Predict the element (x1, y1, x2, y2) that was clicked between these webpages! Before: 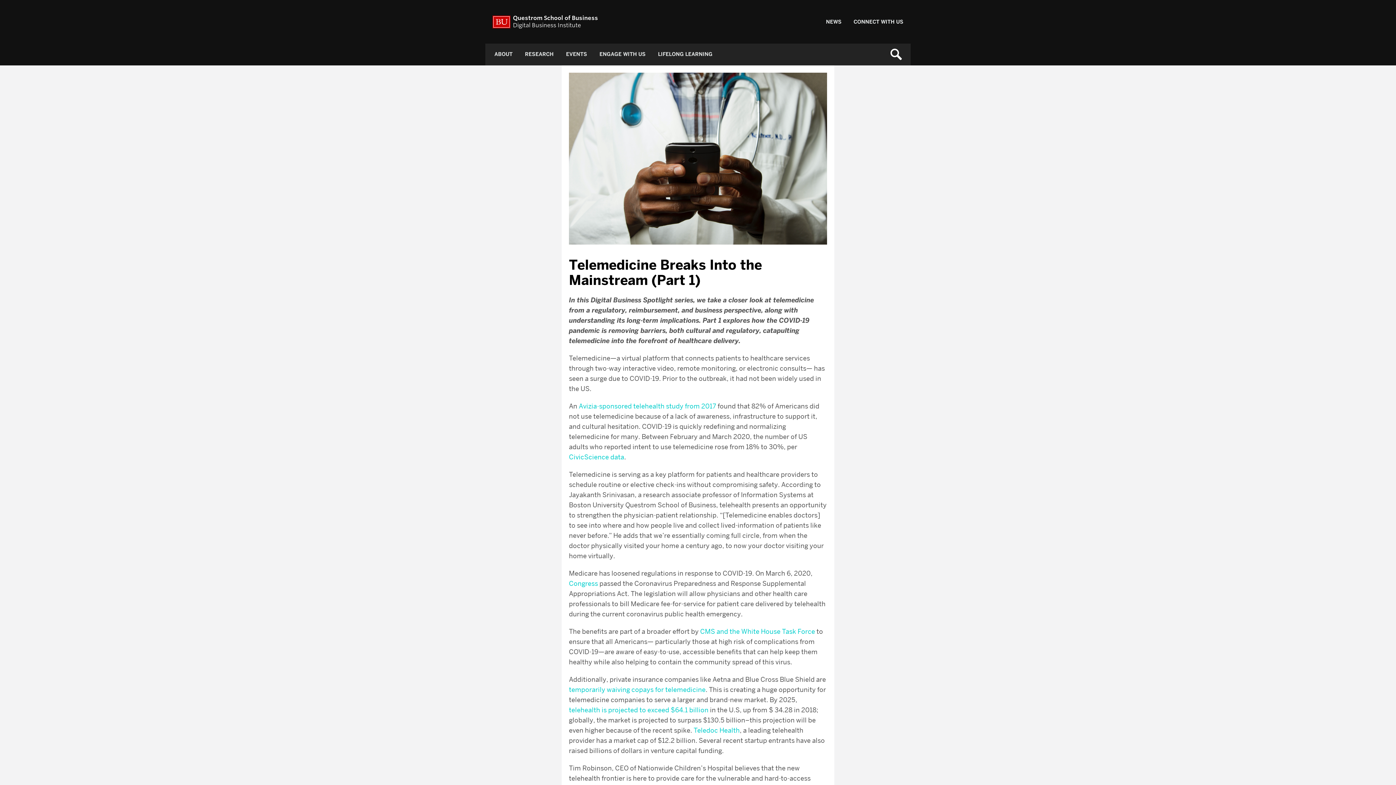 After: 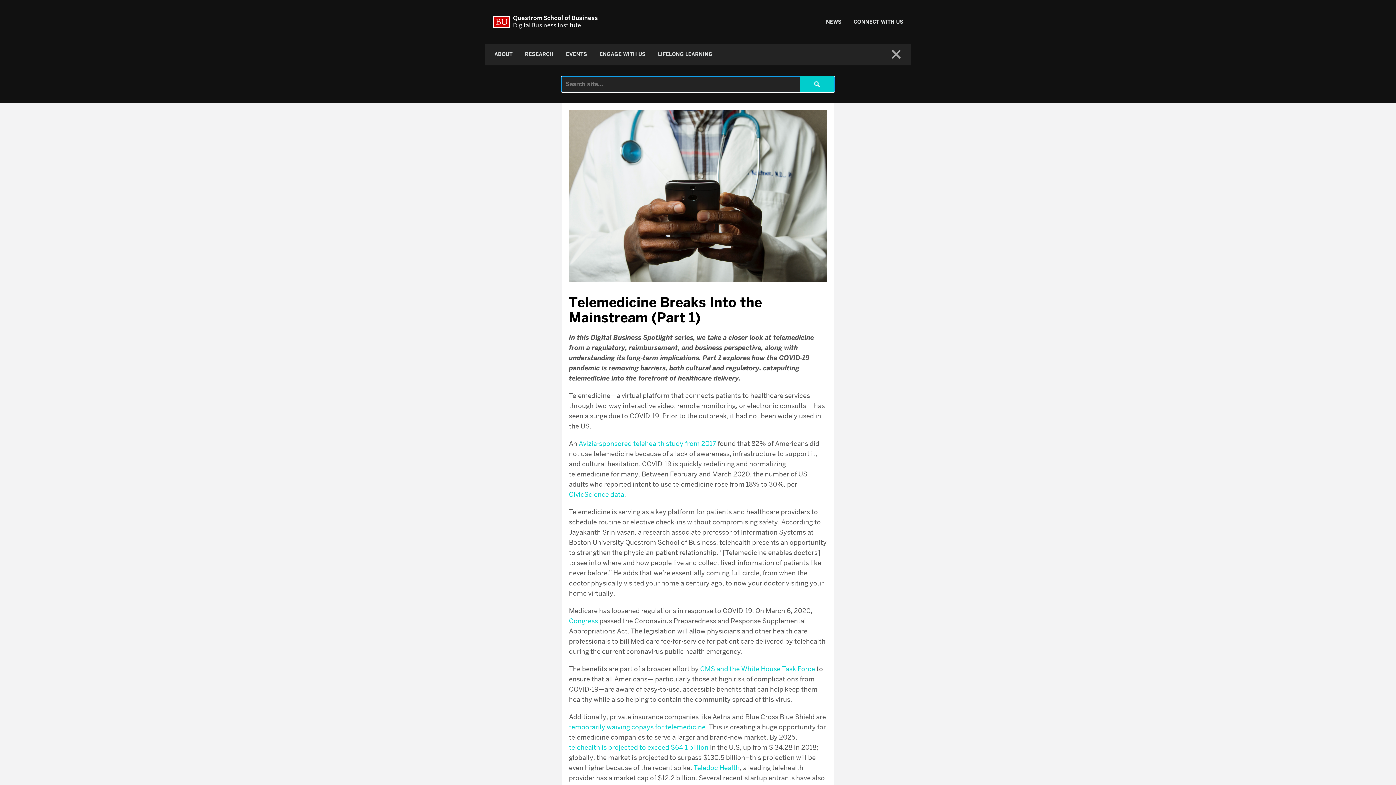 Action: bbox: (885, 43, 907, 65)